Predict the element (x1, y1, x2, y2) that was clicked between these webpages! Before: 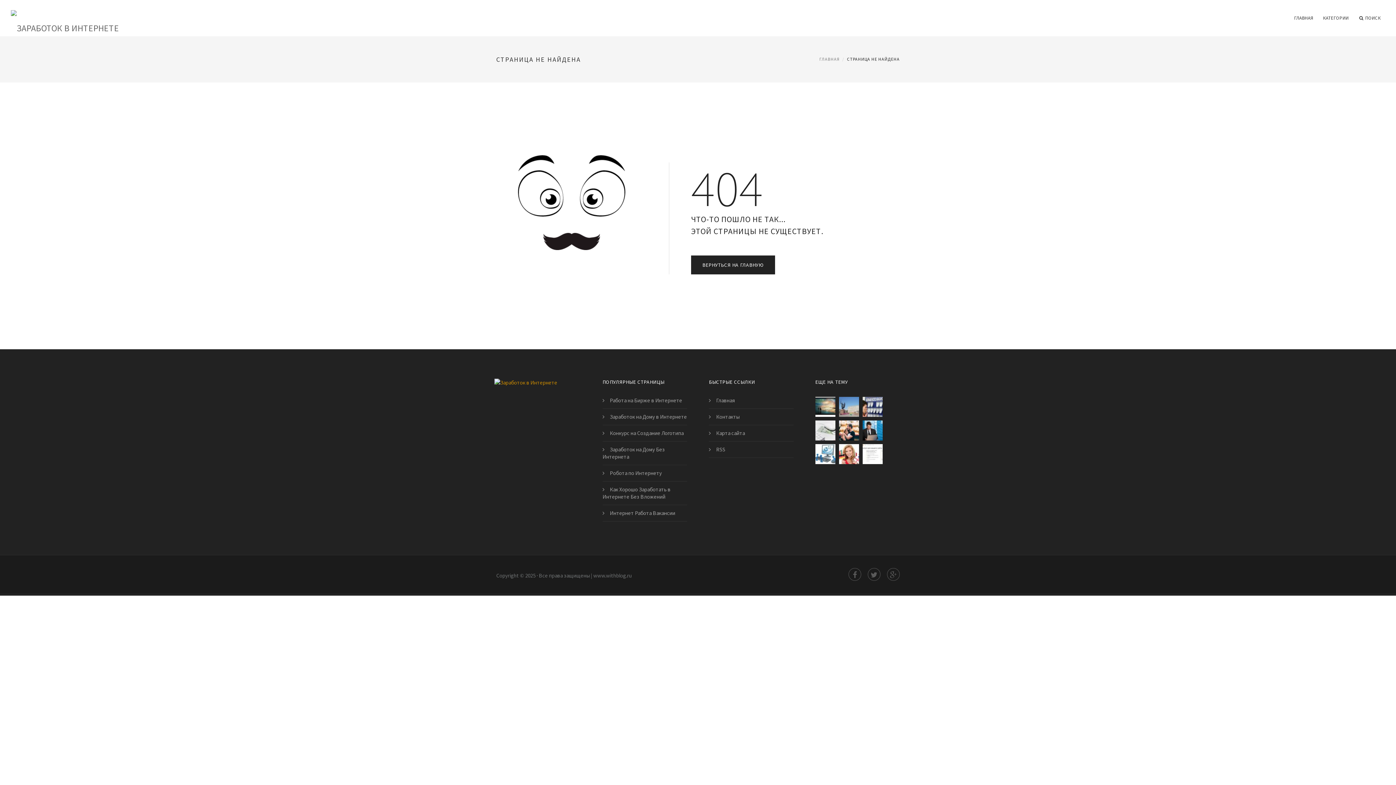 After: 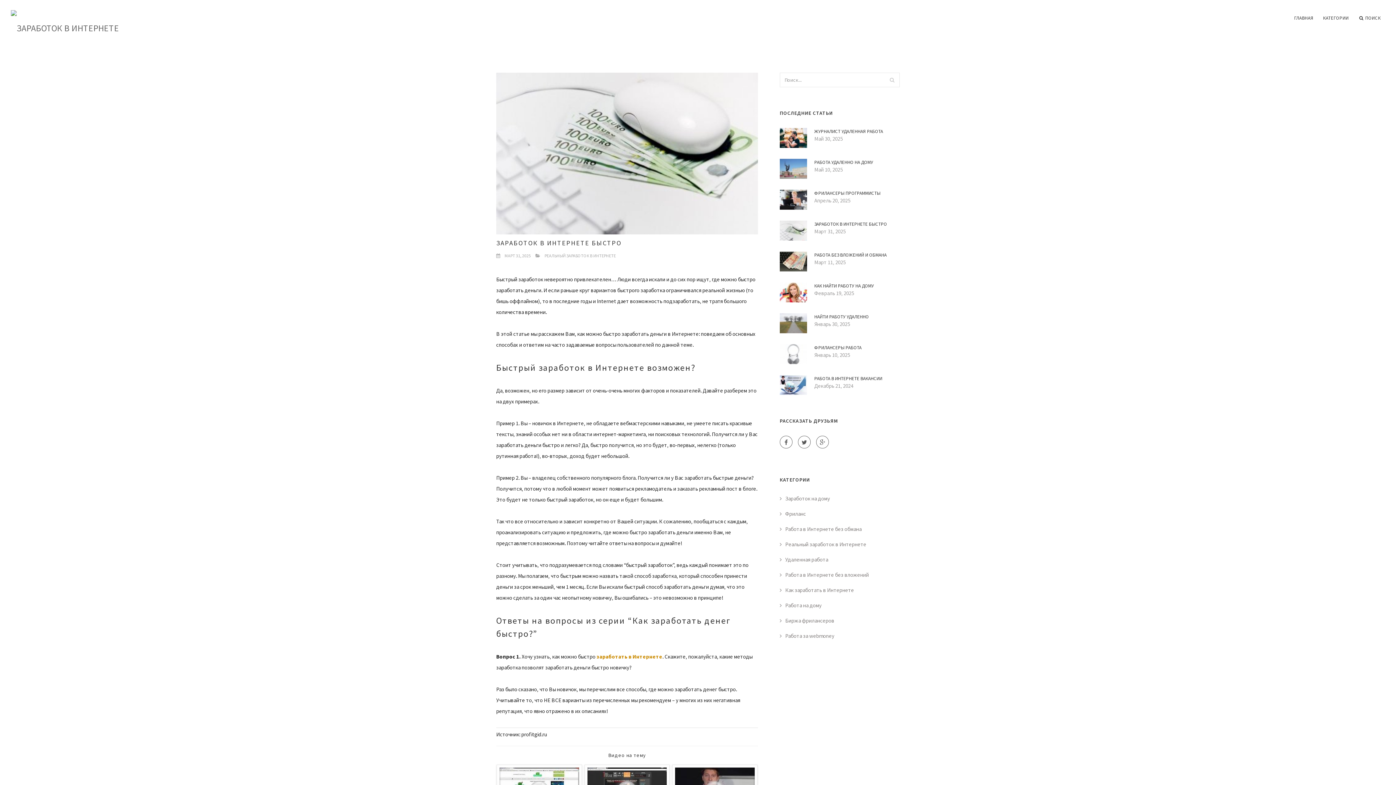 Action: bbox: (815, 420, 835, 440)